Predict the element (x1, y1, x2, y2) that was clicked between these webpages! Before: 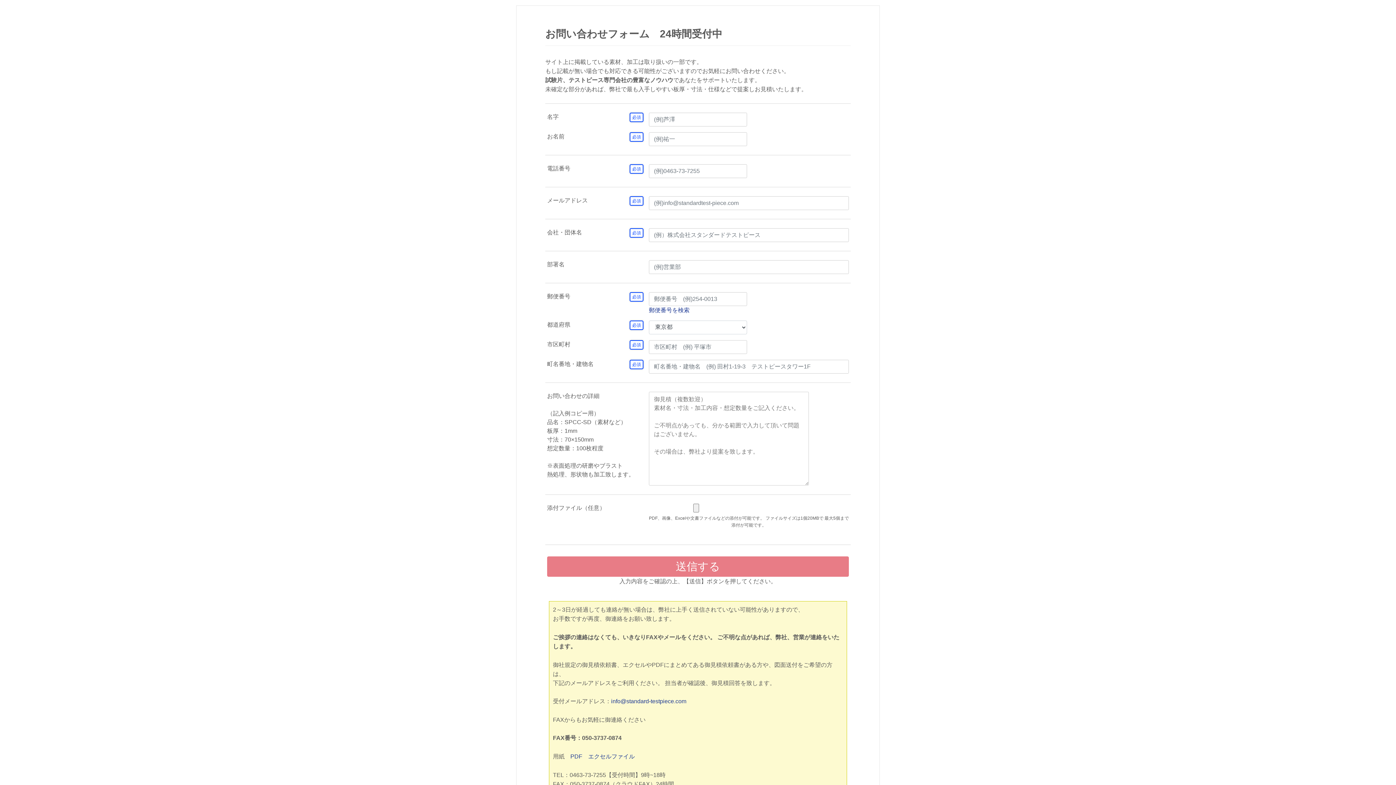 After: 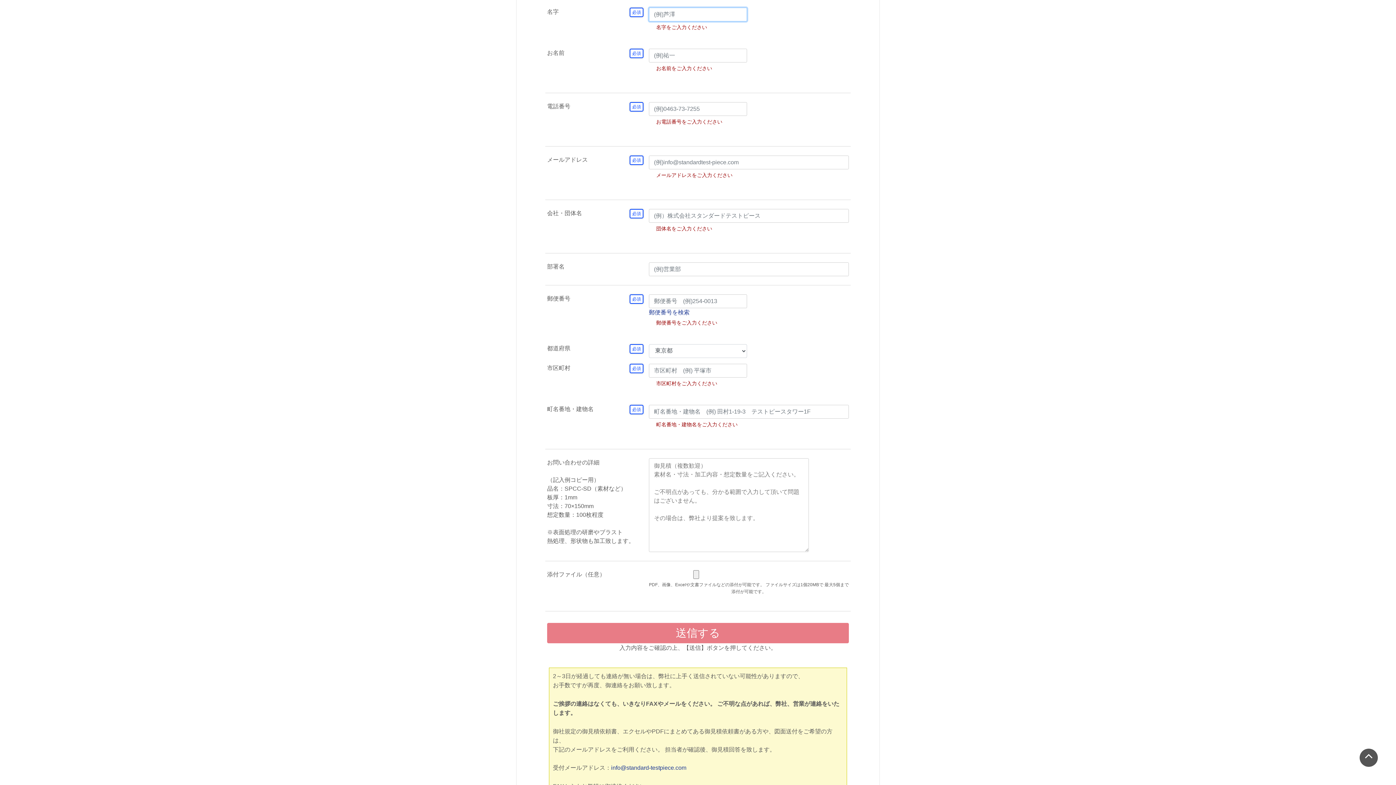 Action: bbox: (547, 556, 849, 577) label: 送信する